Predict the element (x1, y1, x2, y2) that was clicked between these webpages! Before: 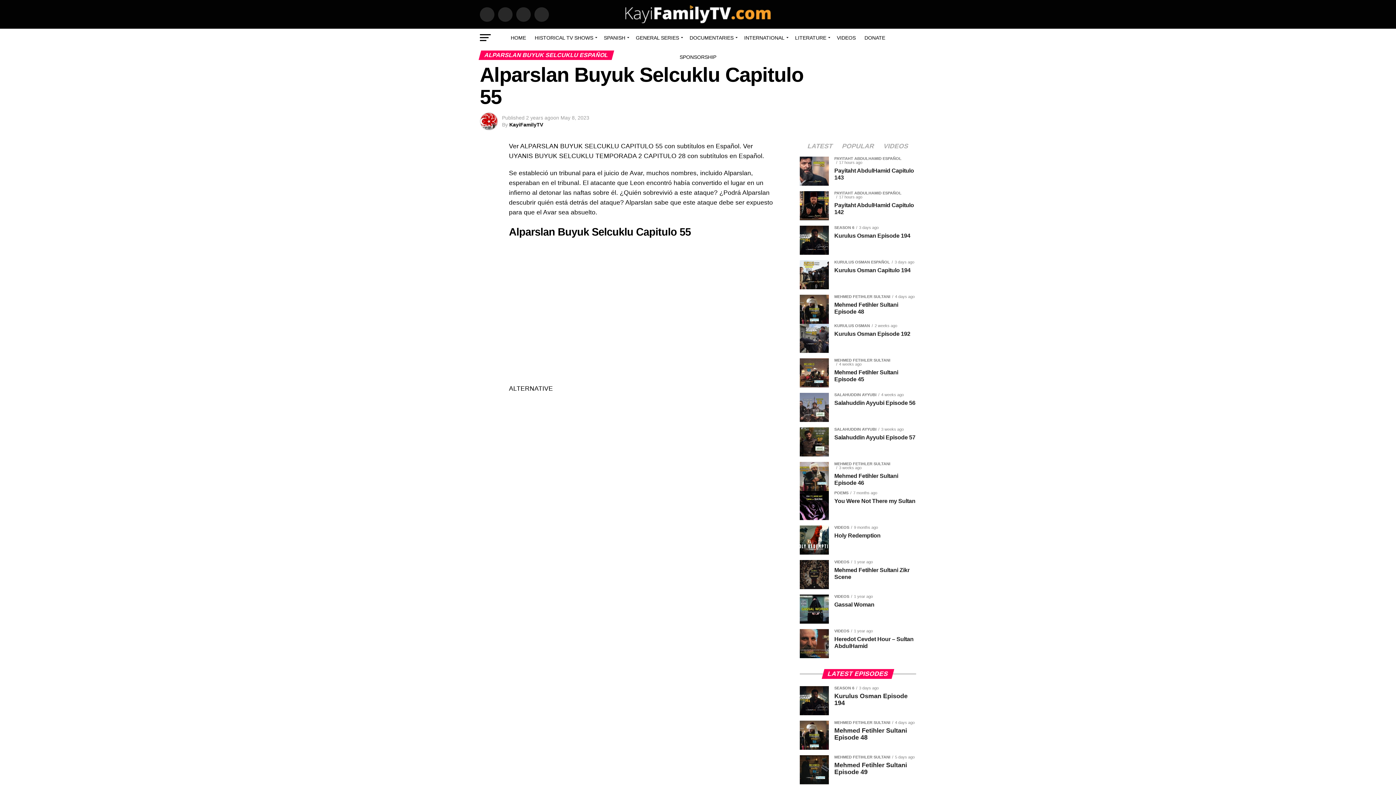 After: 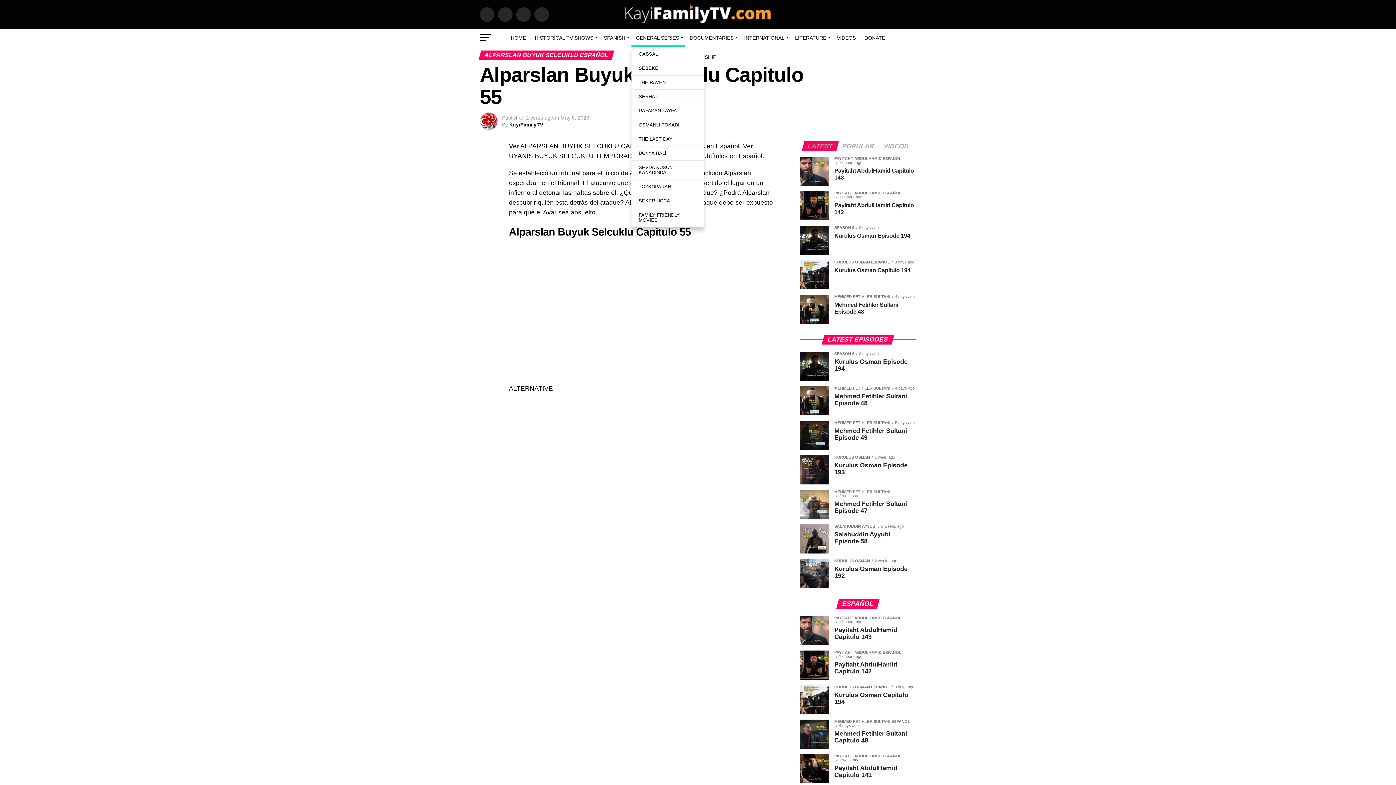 Action: bbox: (631, 28, 685, 46) label: GENERAL SERIES